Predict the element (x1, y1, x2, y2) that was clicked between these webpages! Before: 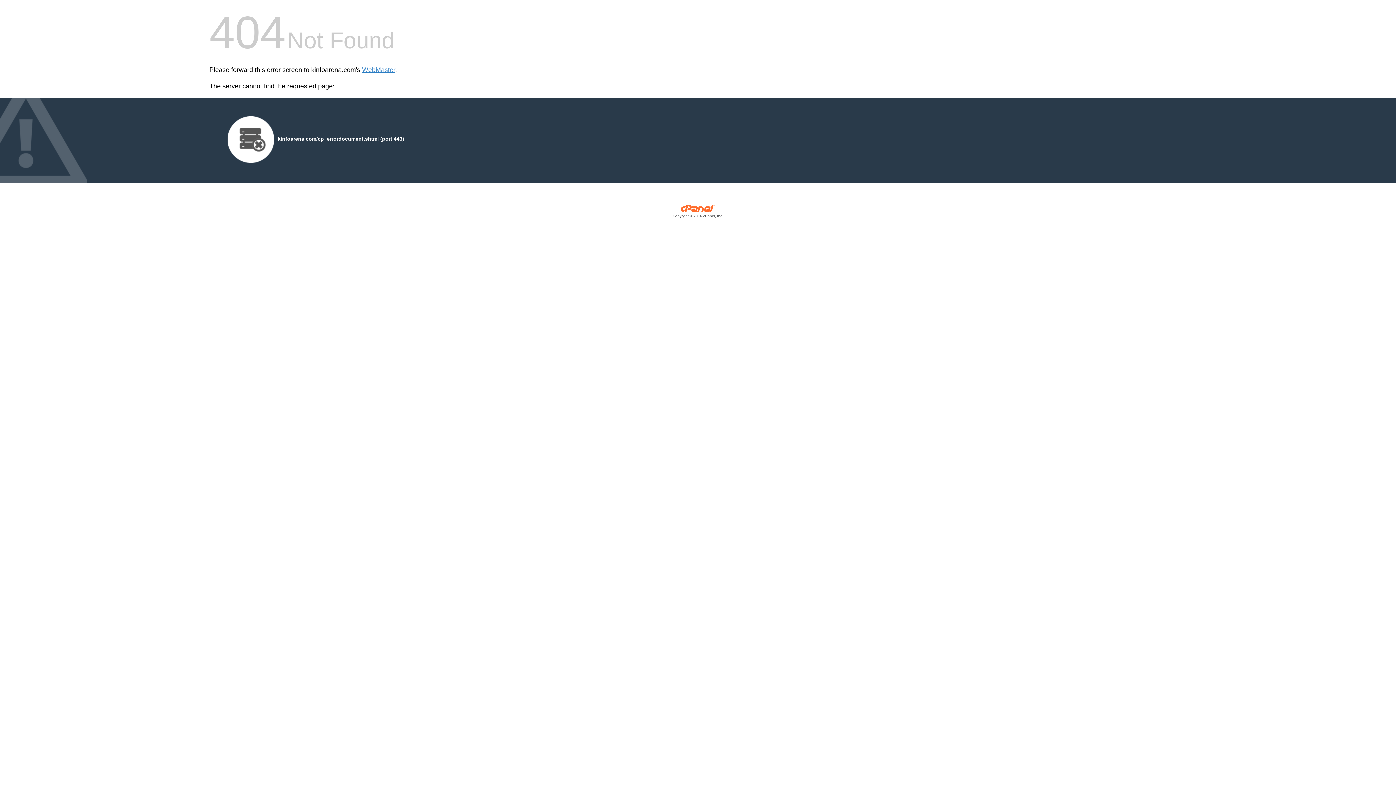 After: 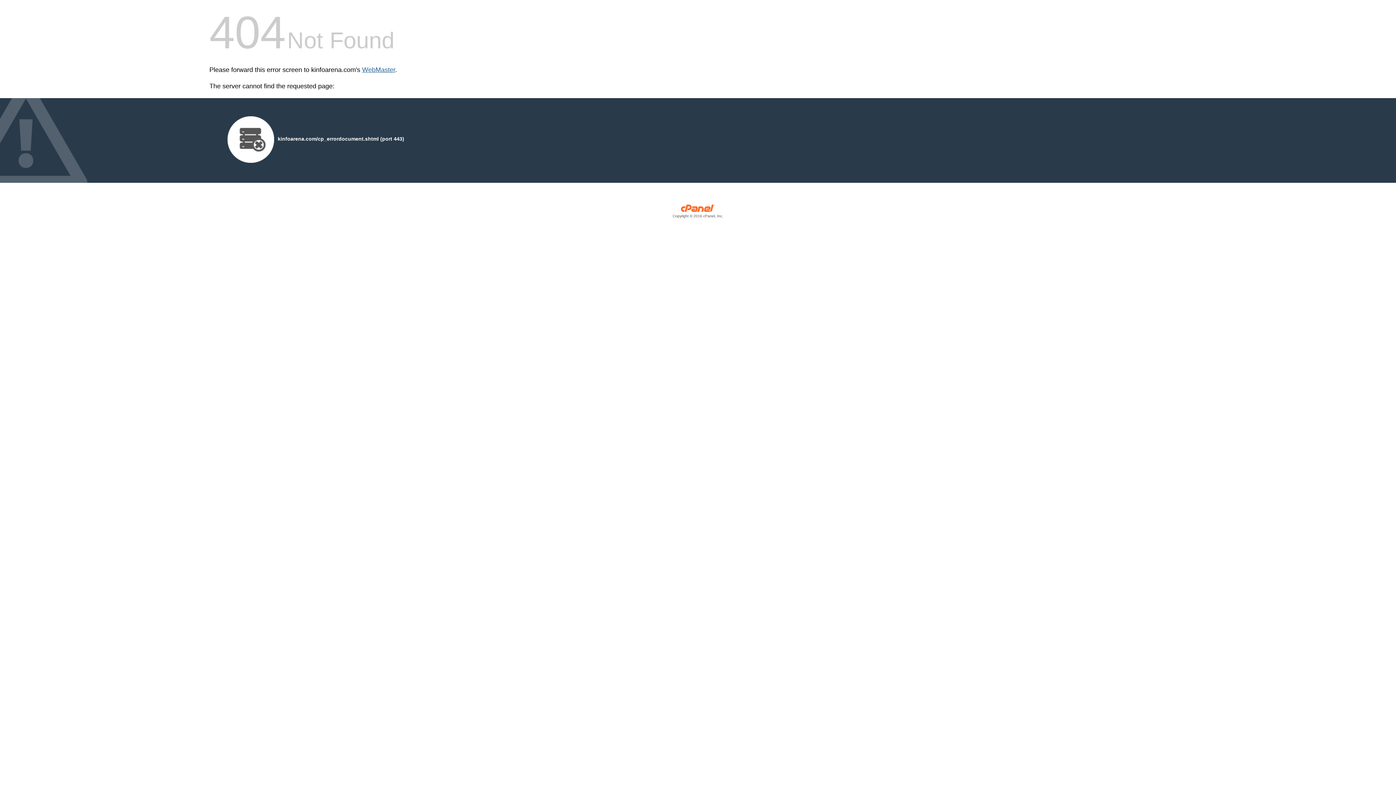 Action: label: WebMaster bbox: (362, 66, 395, 73)